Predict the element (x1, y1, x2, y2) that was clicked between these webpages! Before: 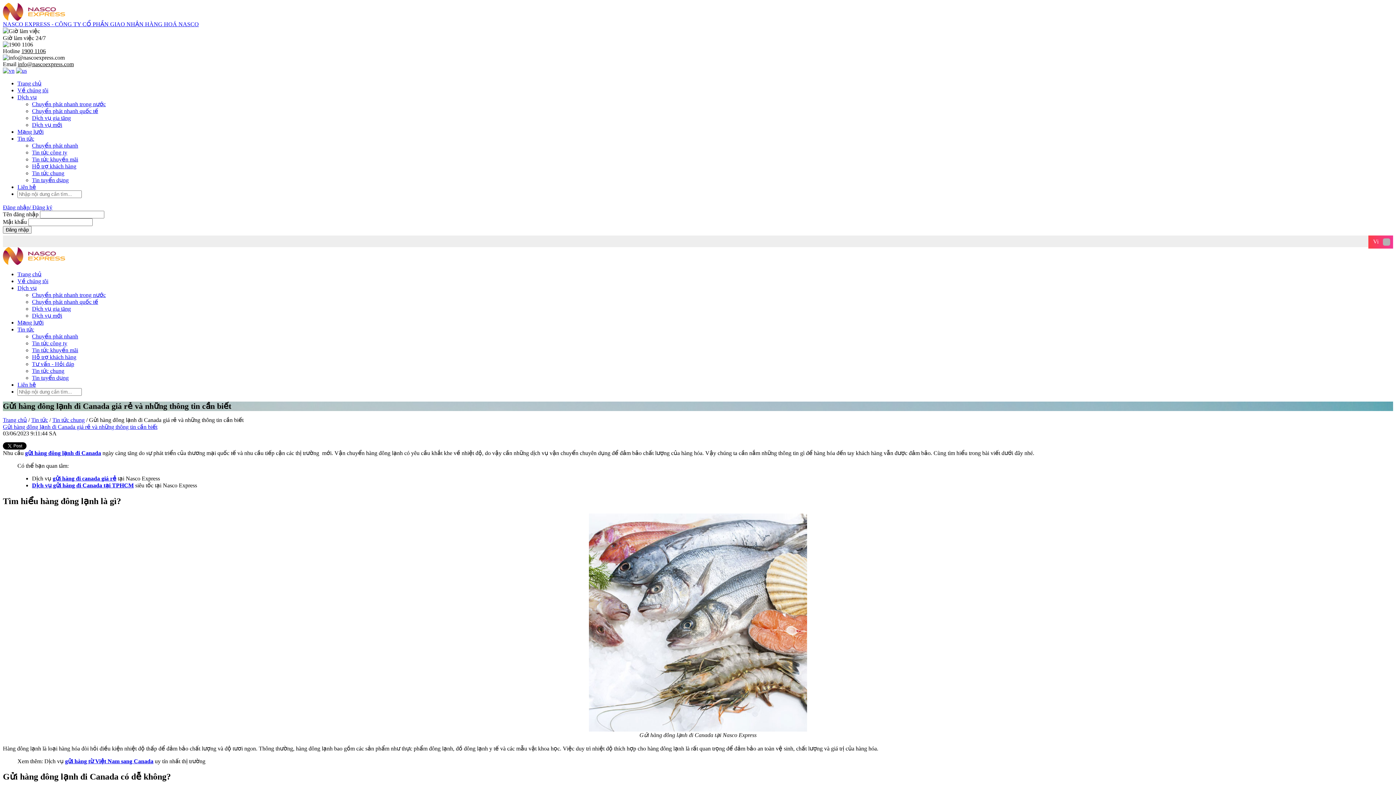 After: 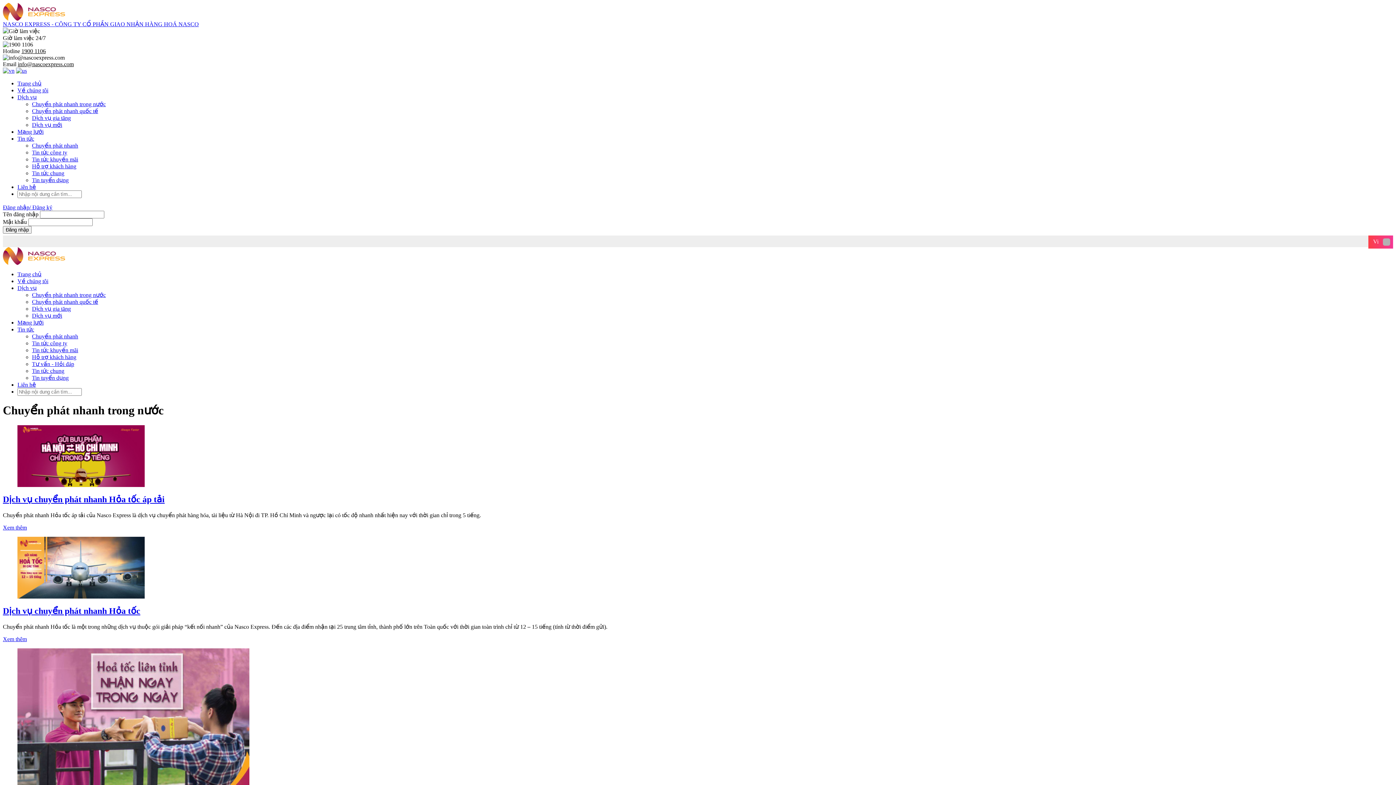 Action: label: Chuyển phát nhanh trong nước bbox: (32, 101, 105, 107)